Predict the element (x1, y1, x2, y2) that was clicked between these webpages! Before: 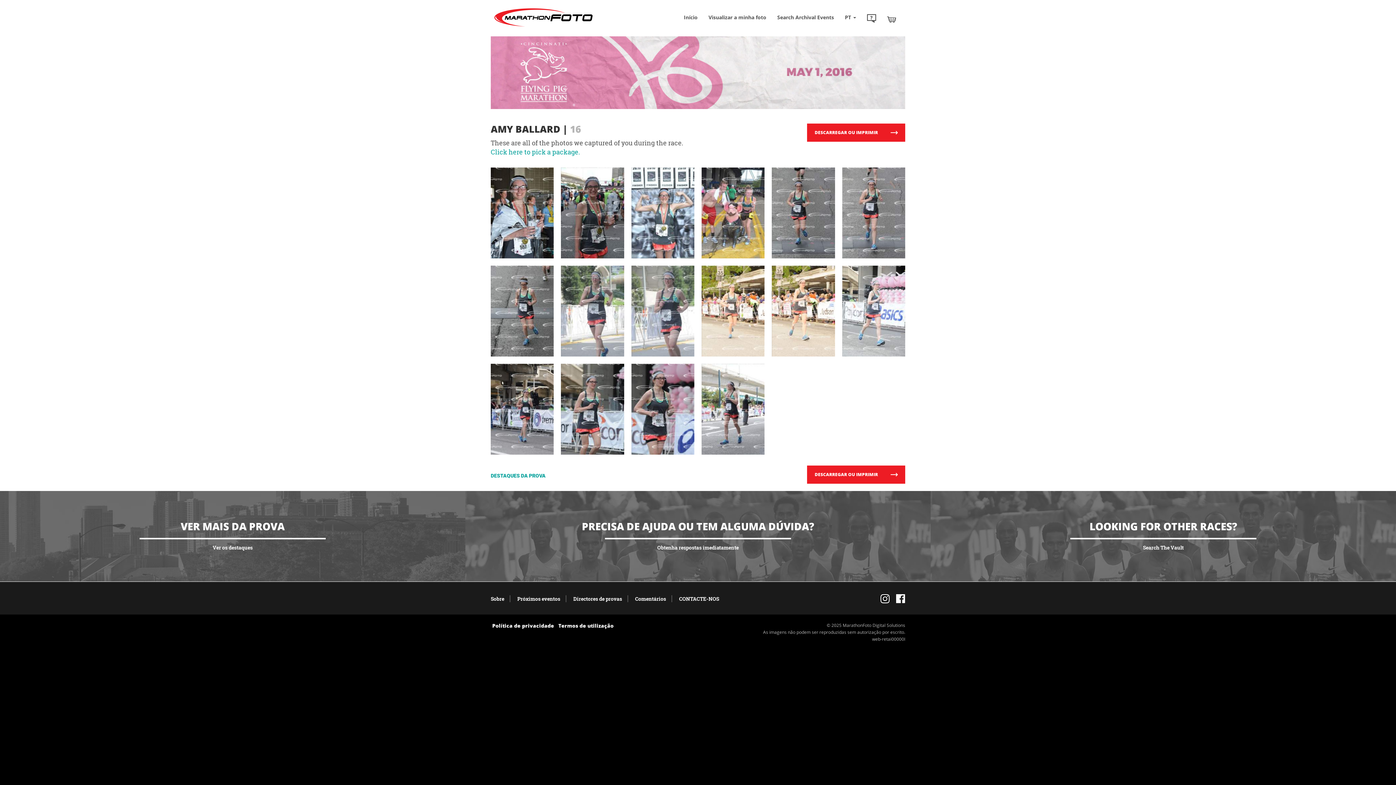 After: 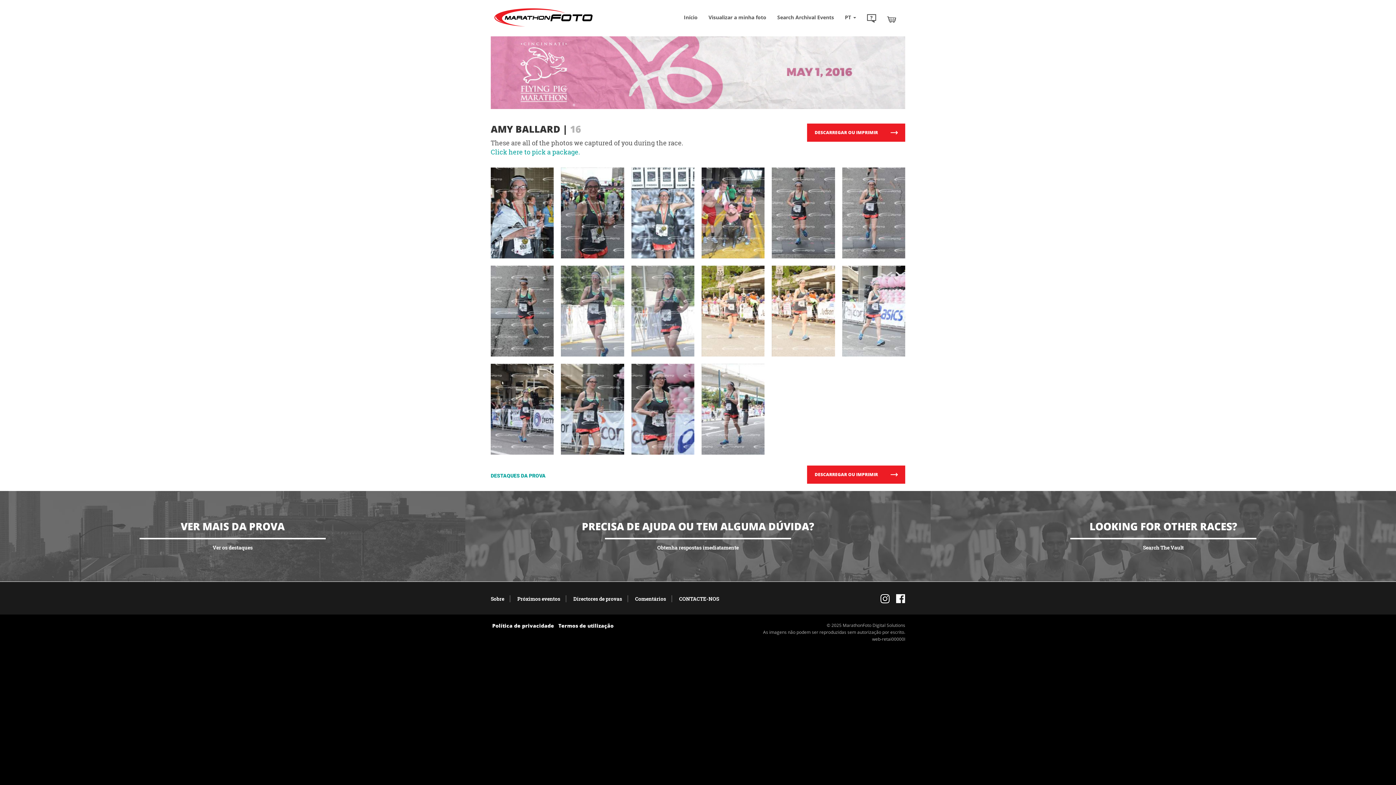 Action: label: Visualizar a minha foto bbox: (703, 0, 772, 34)